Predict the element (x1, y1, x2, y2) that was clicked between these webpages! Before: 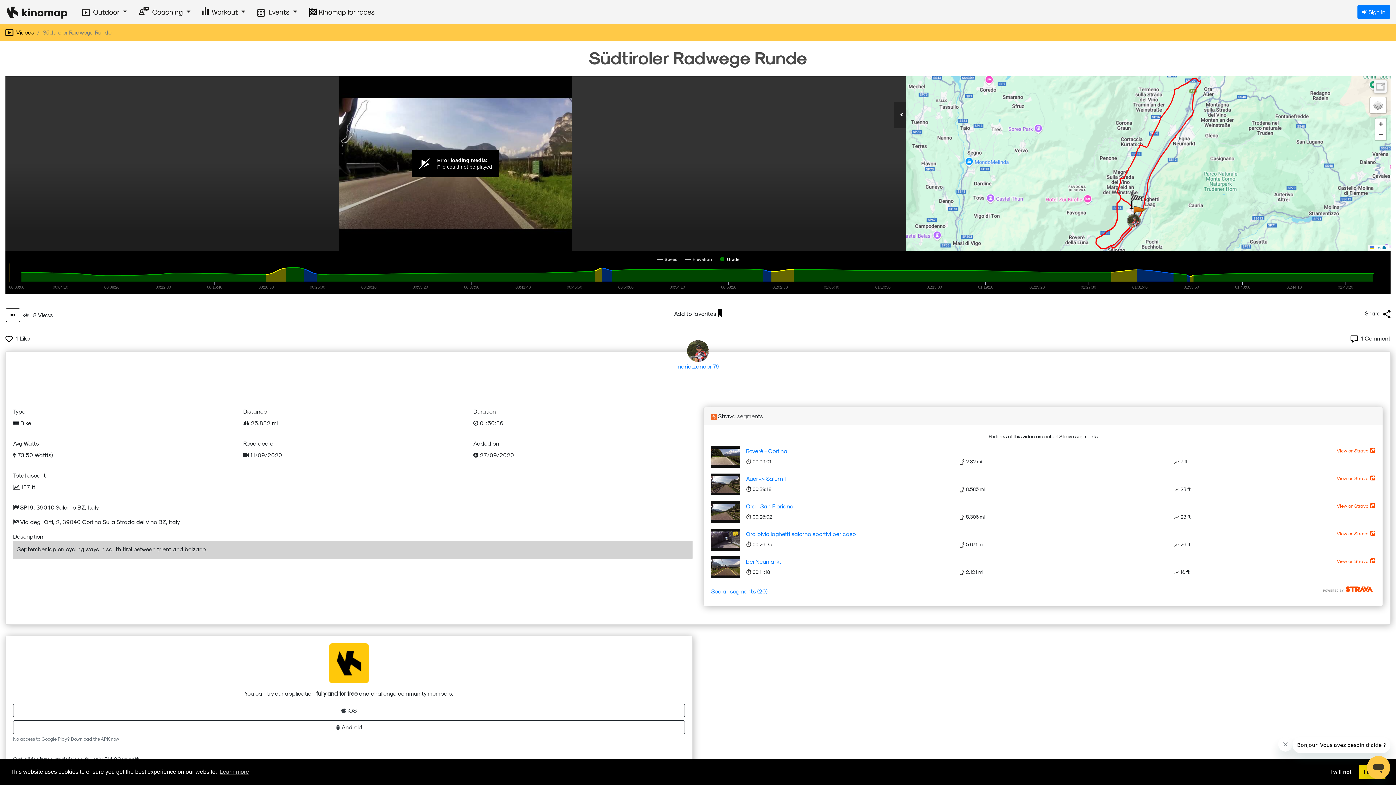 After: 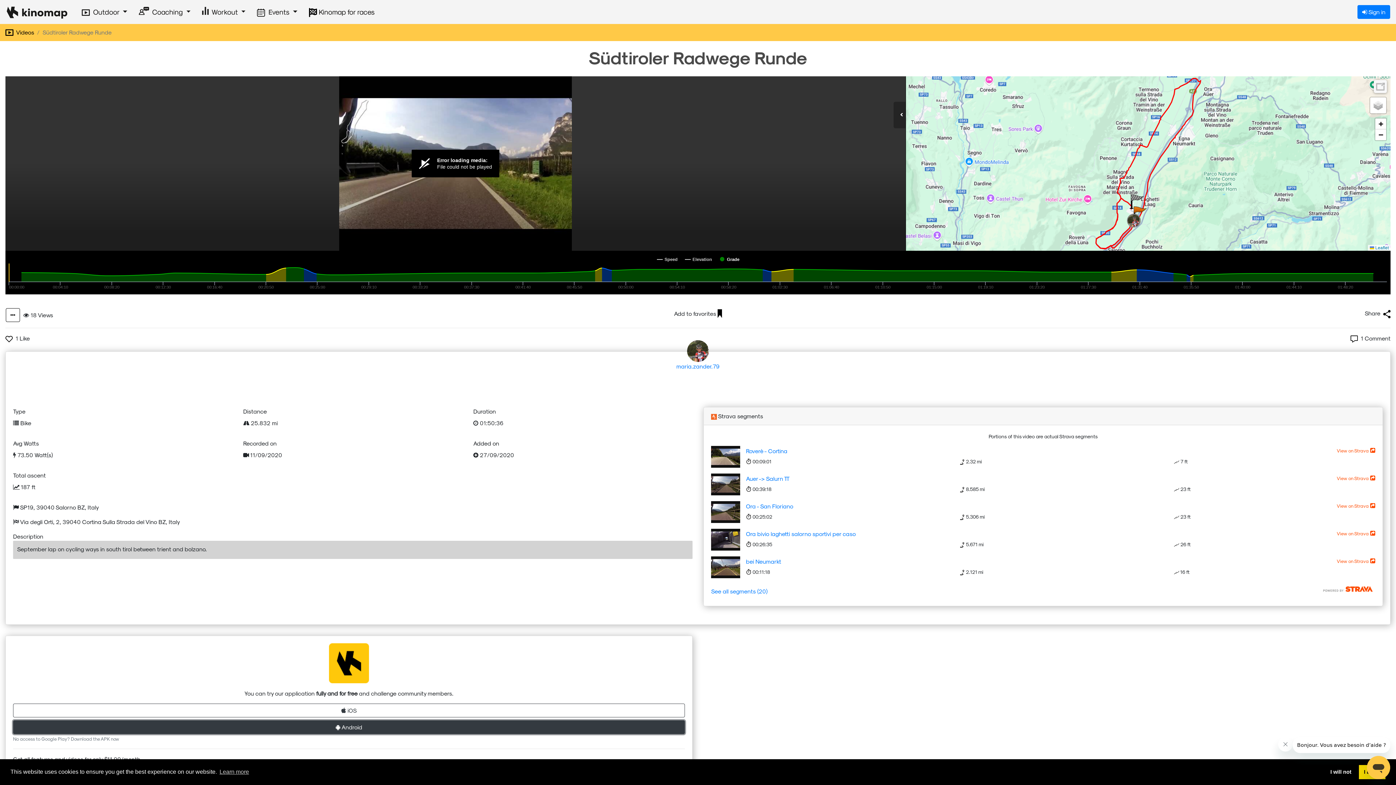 Action: label:  Android bbox: (13, 720, 685, 734)